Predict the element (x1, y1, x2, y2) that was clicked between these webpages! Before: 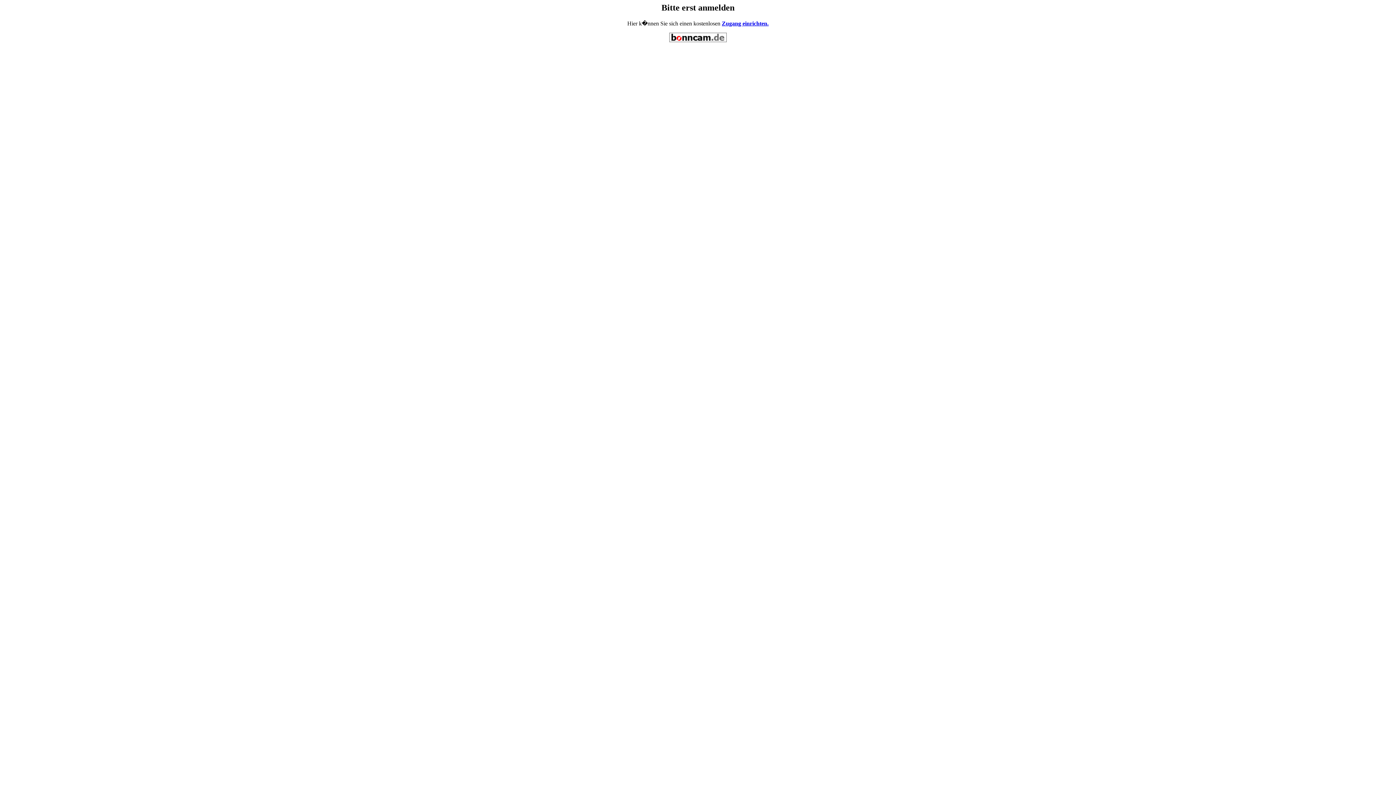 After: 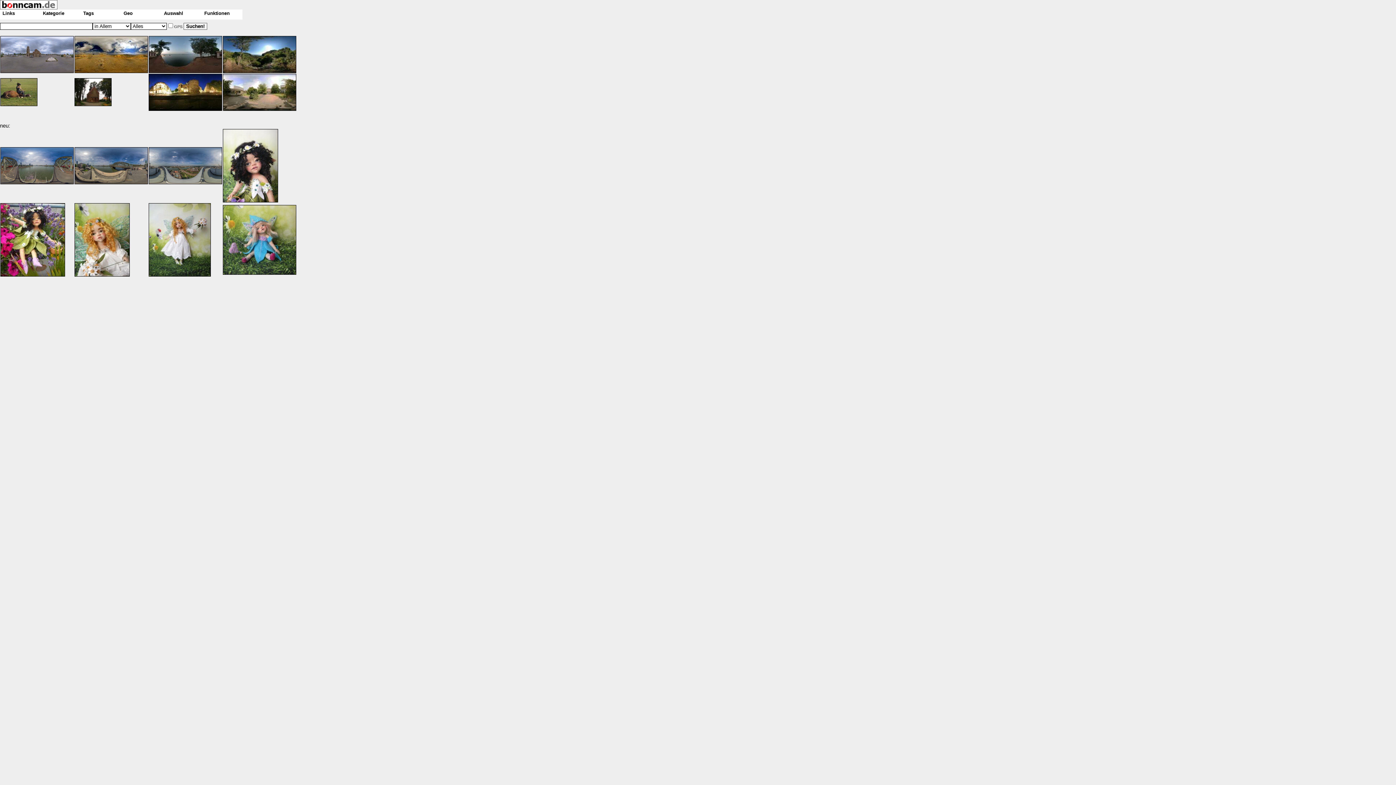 Action: bbox: (669, 37, 726, 43)